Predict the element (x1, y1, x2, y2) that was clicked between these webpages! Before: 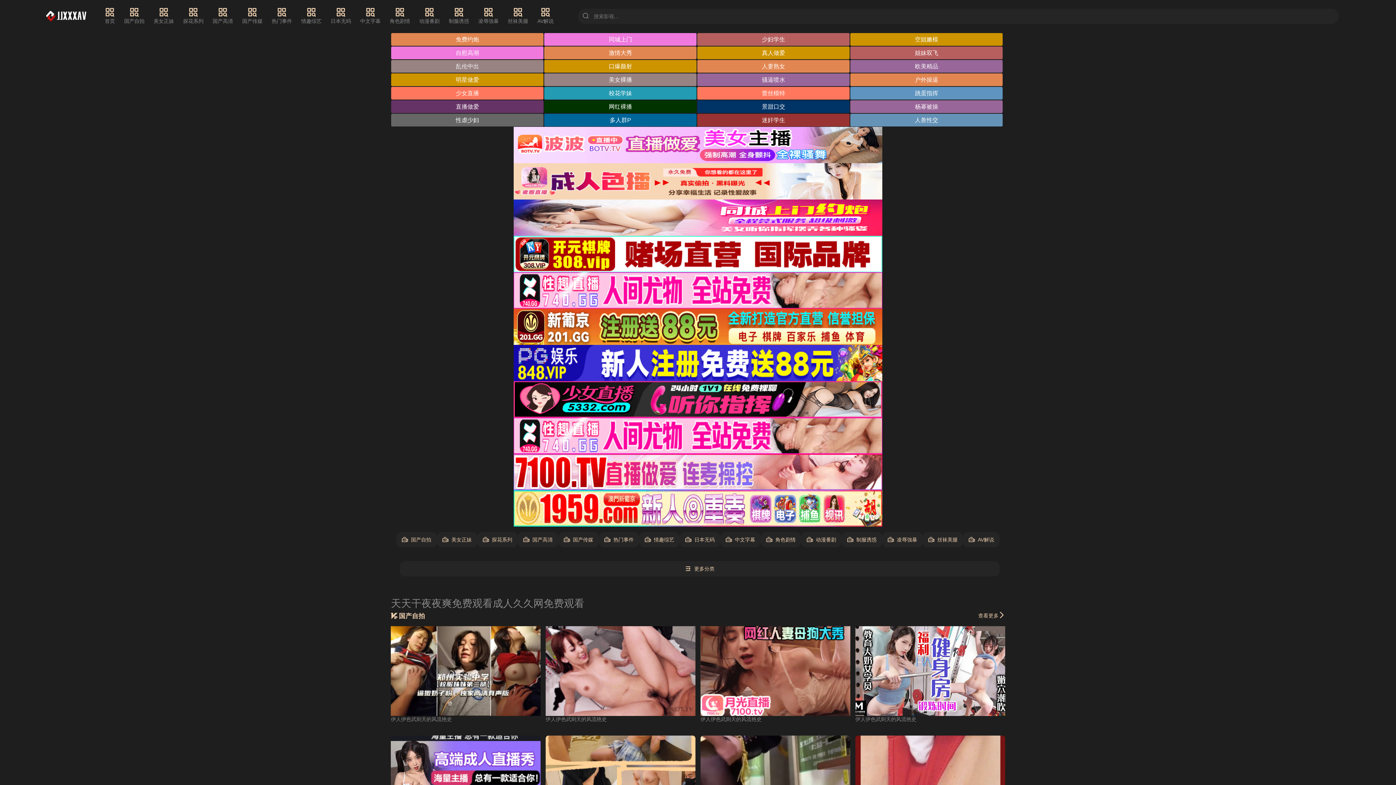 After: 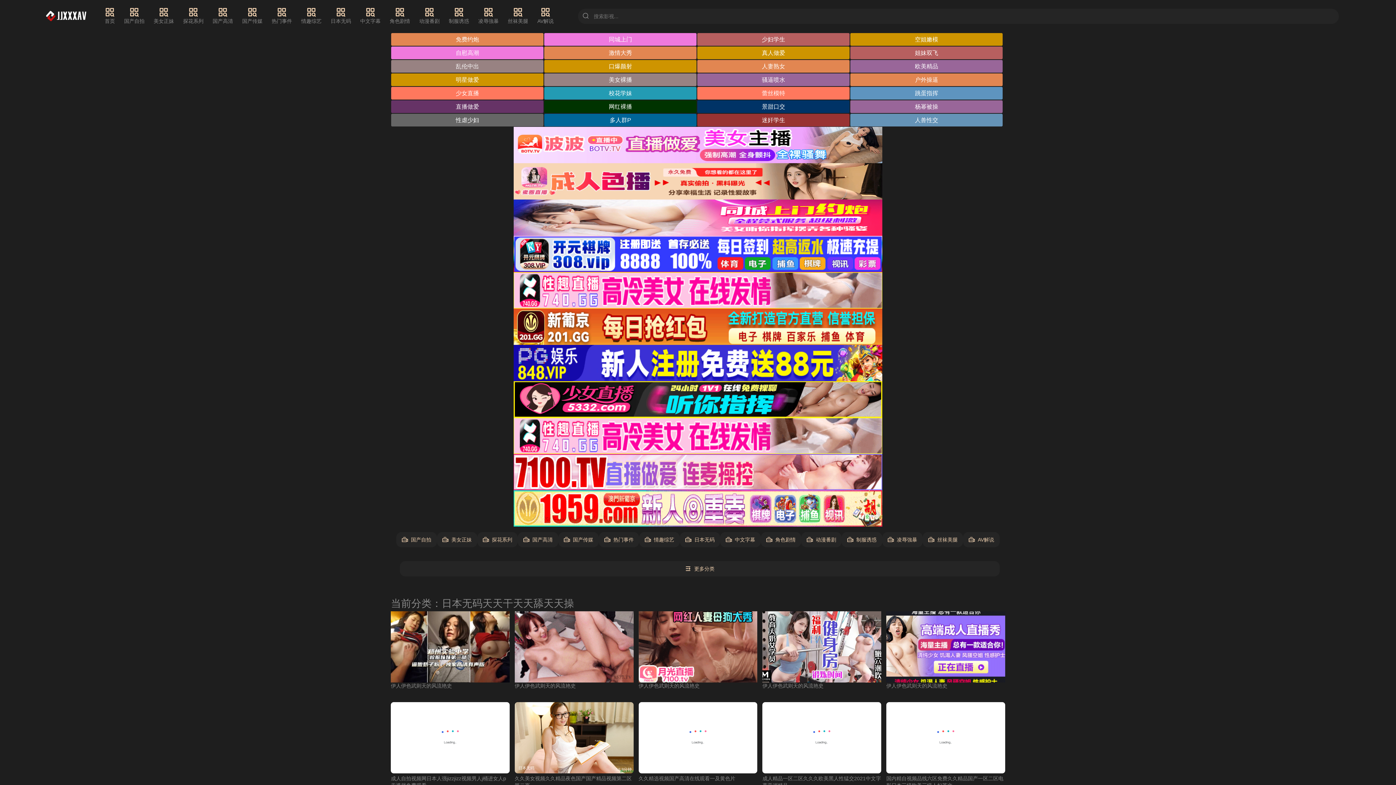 Action: bbox: (330, 7, 351, 25) label: 日本无码